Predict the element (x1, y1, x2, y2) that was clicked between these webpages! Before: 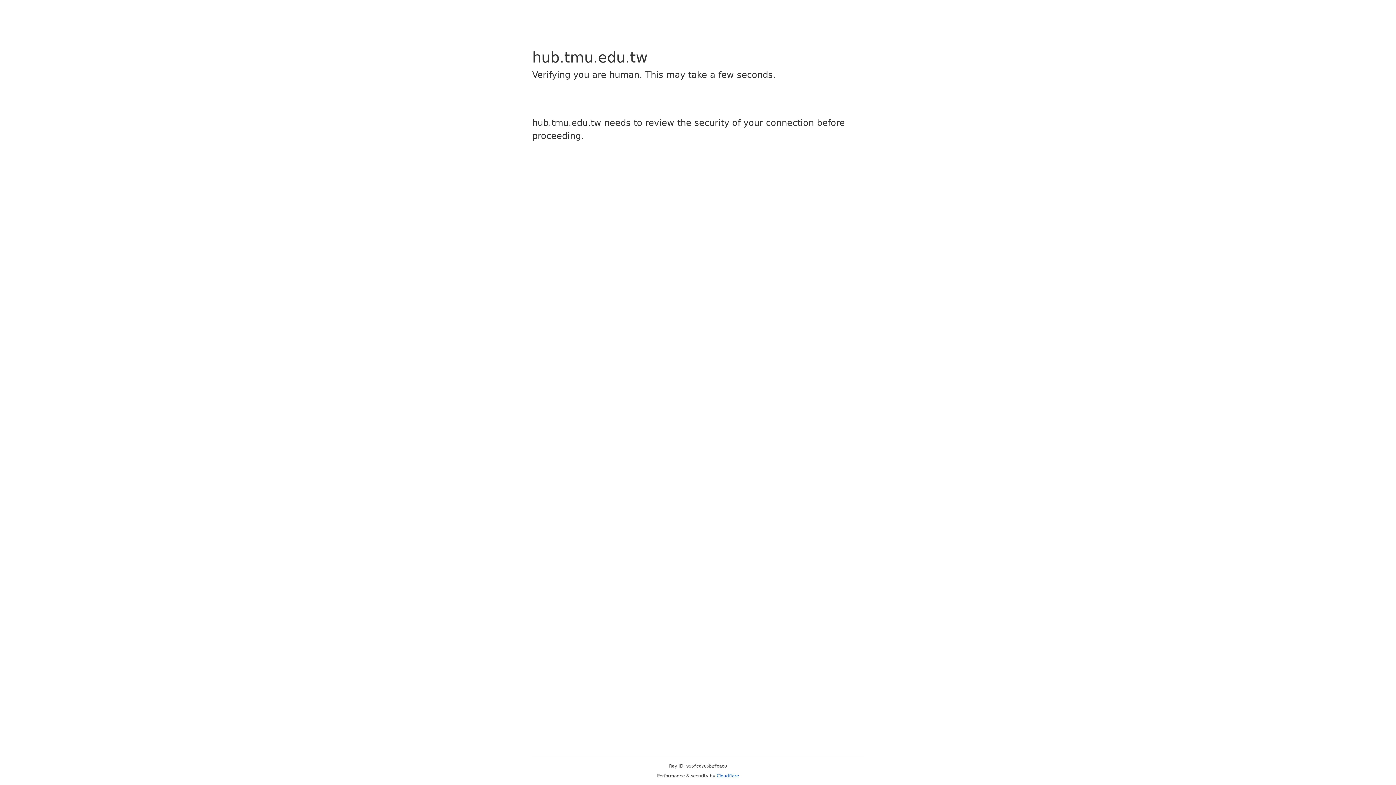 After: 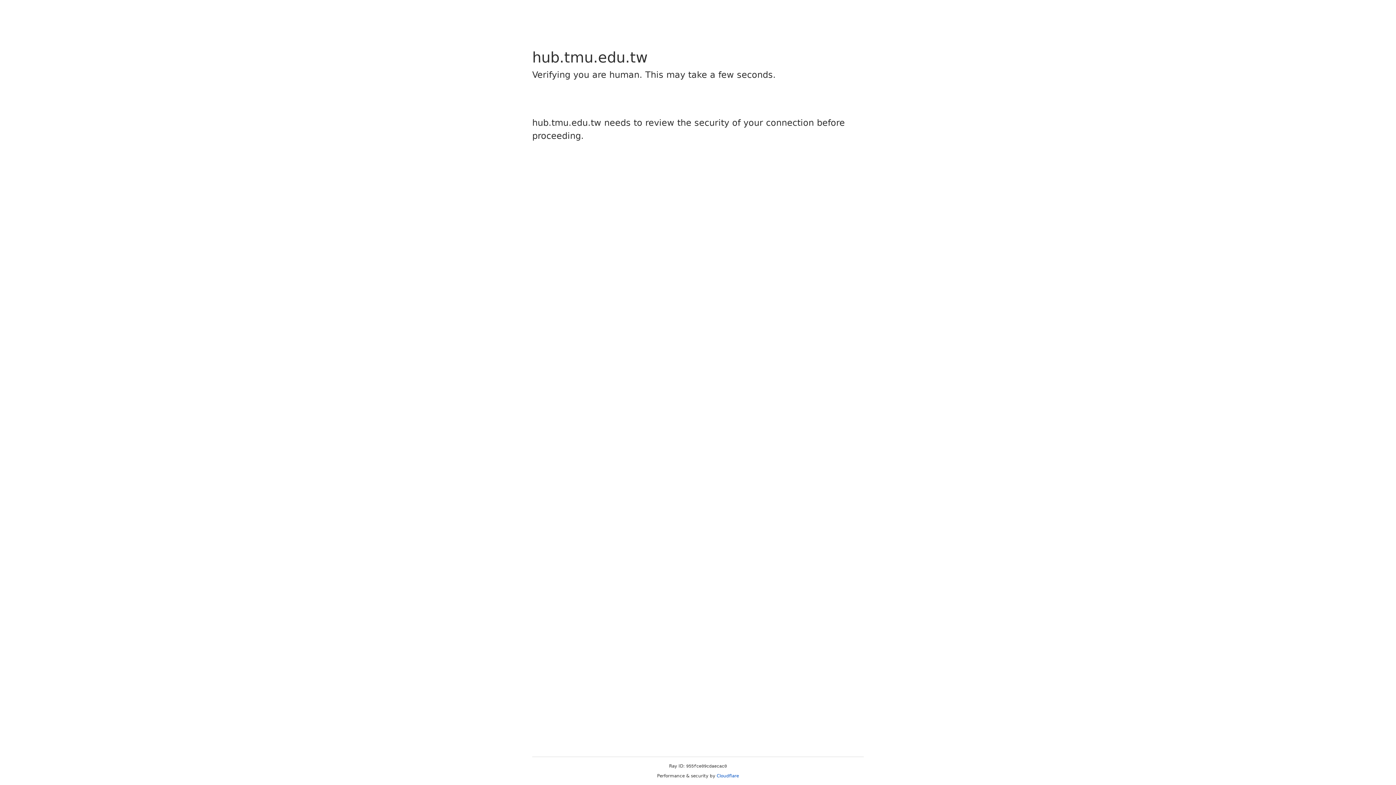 Action: bbox: (716, 773, 739, 778) label: Cloudflare